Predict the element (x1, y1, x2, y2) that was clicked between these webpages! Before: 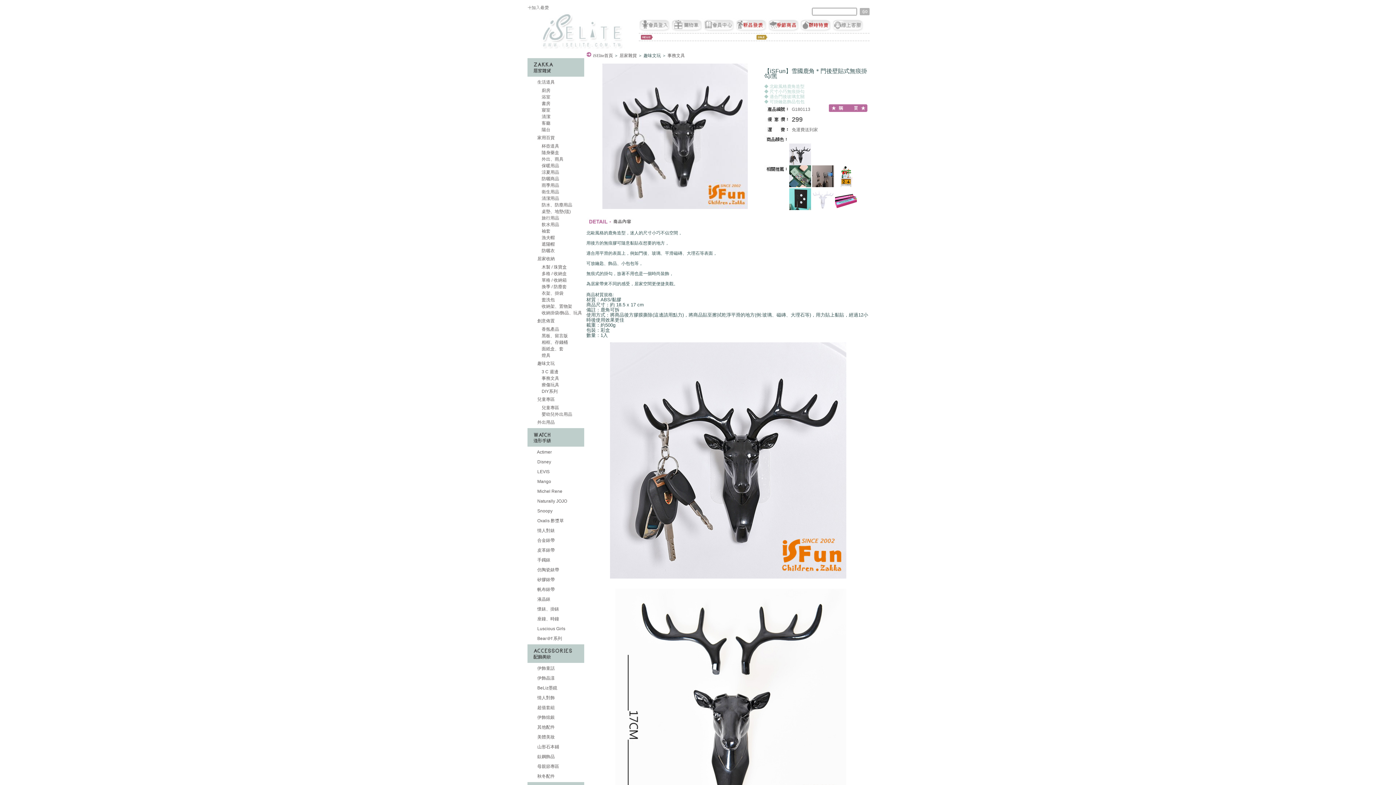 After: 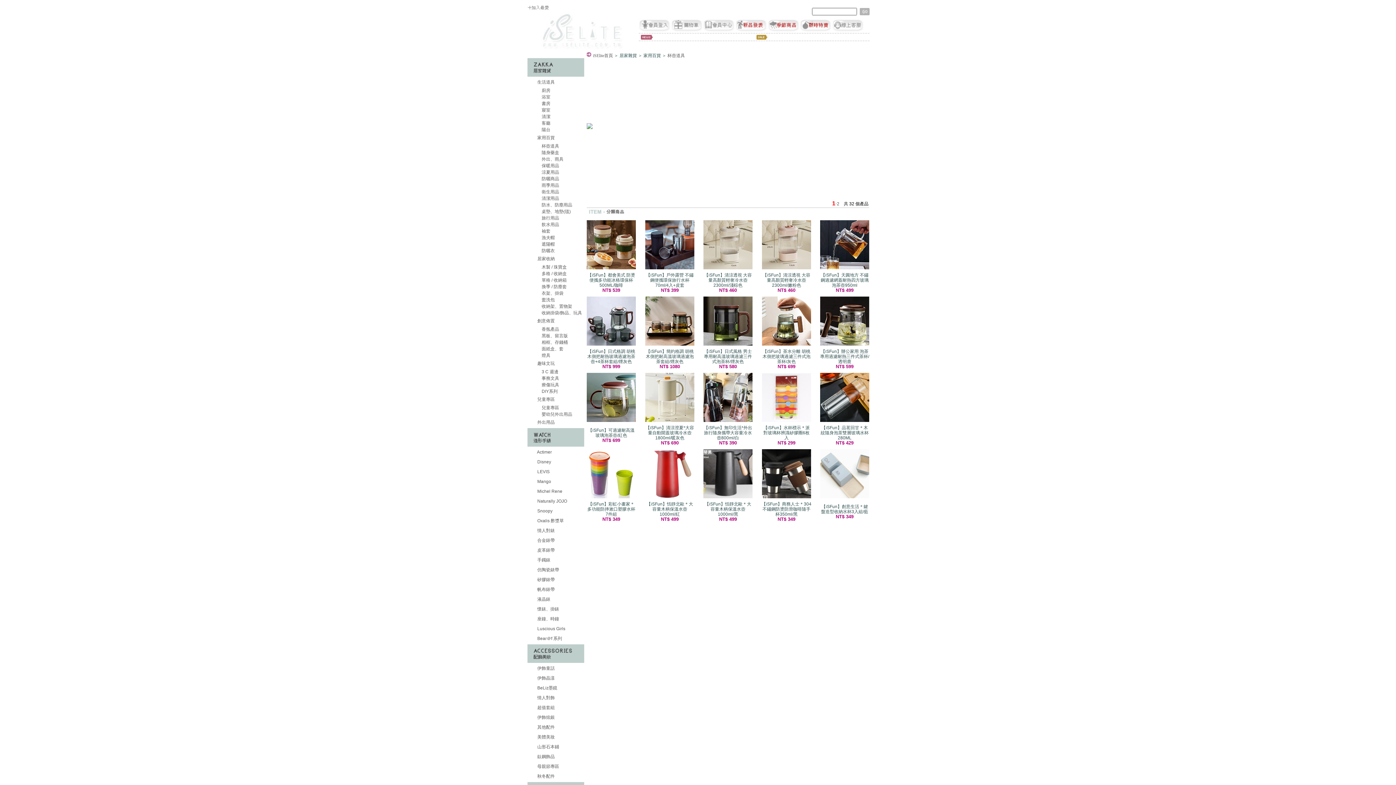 Action: bbox: (540, 143, 559, 148) label:  杯壺道具